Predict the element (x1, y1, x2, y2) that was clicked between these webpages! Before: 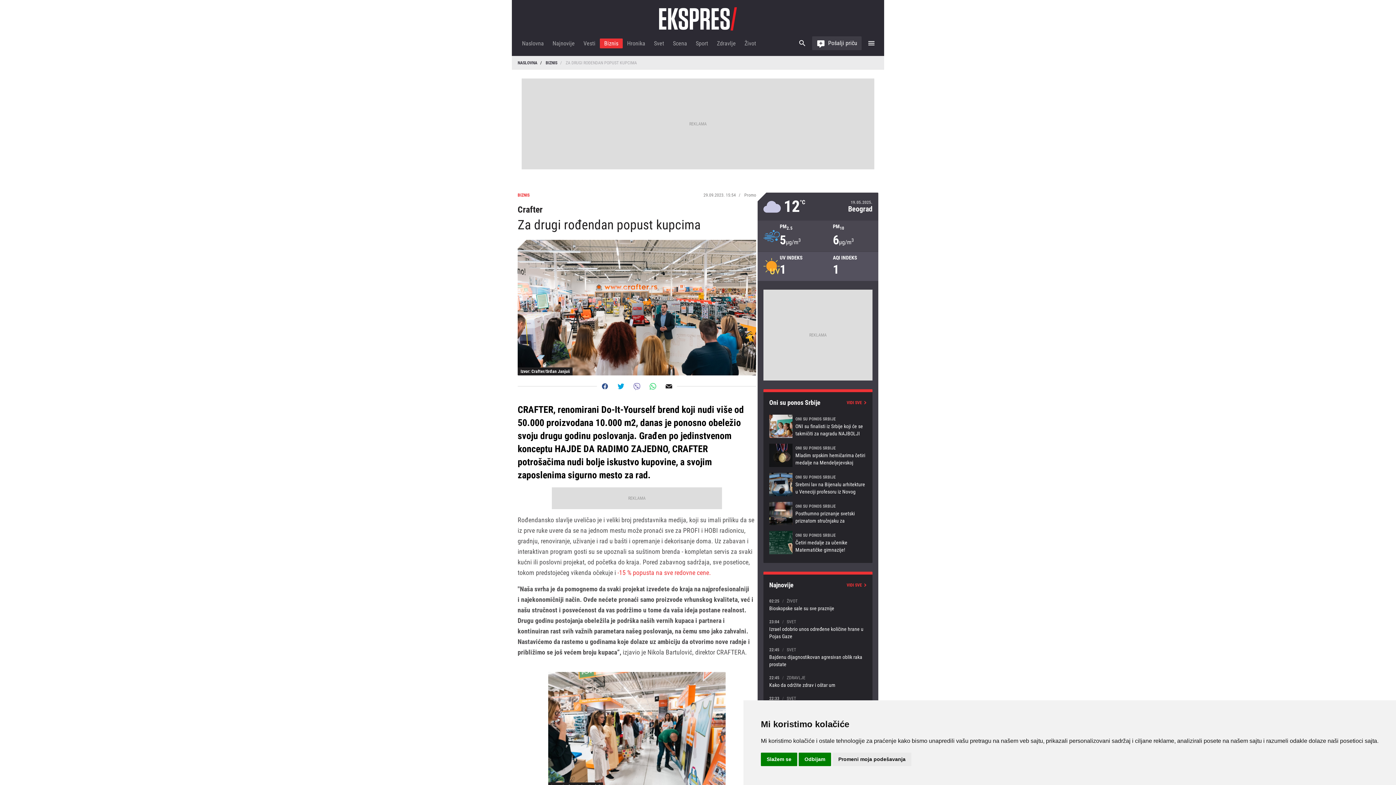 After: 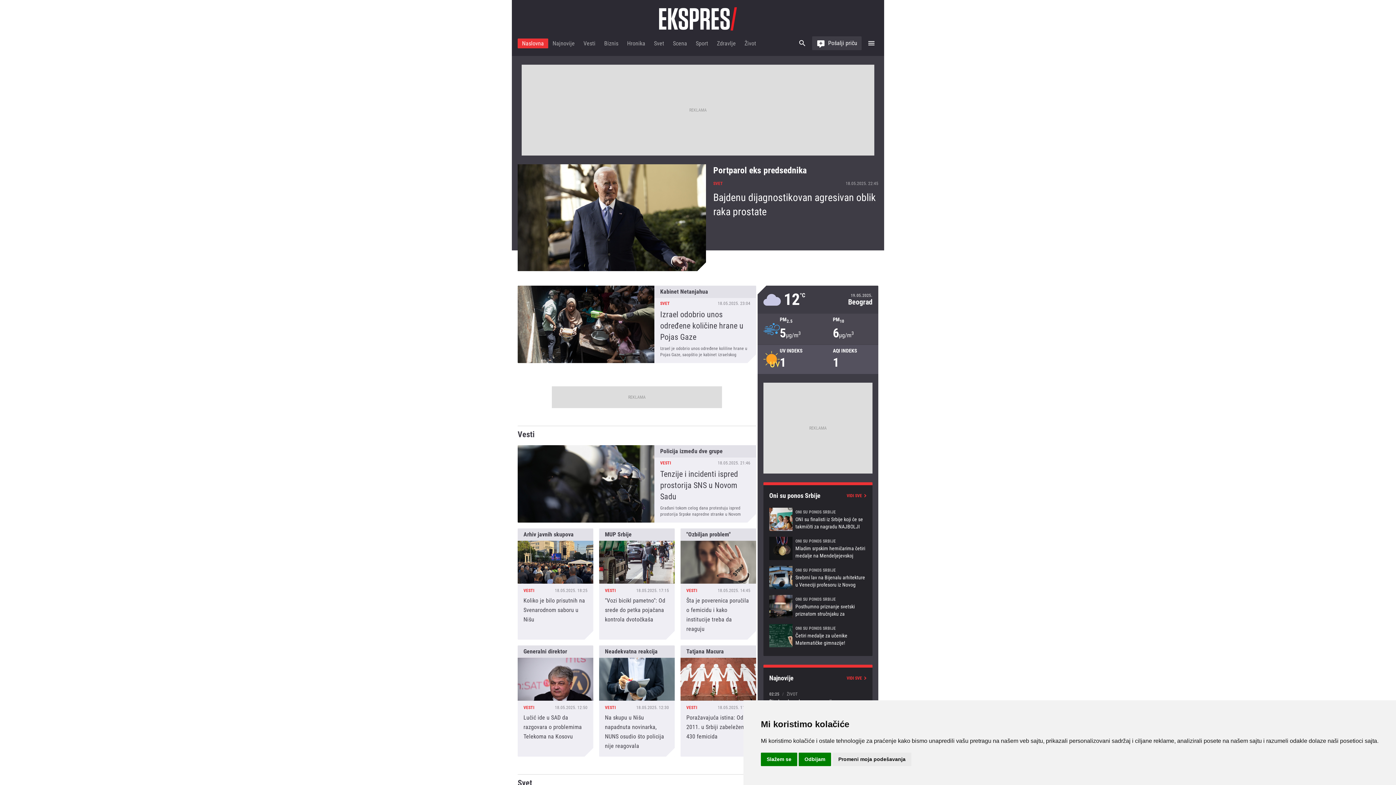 Action: bbox: (517, 7, 878, 30)